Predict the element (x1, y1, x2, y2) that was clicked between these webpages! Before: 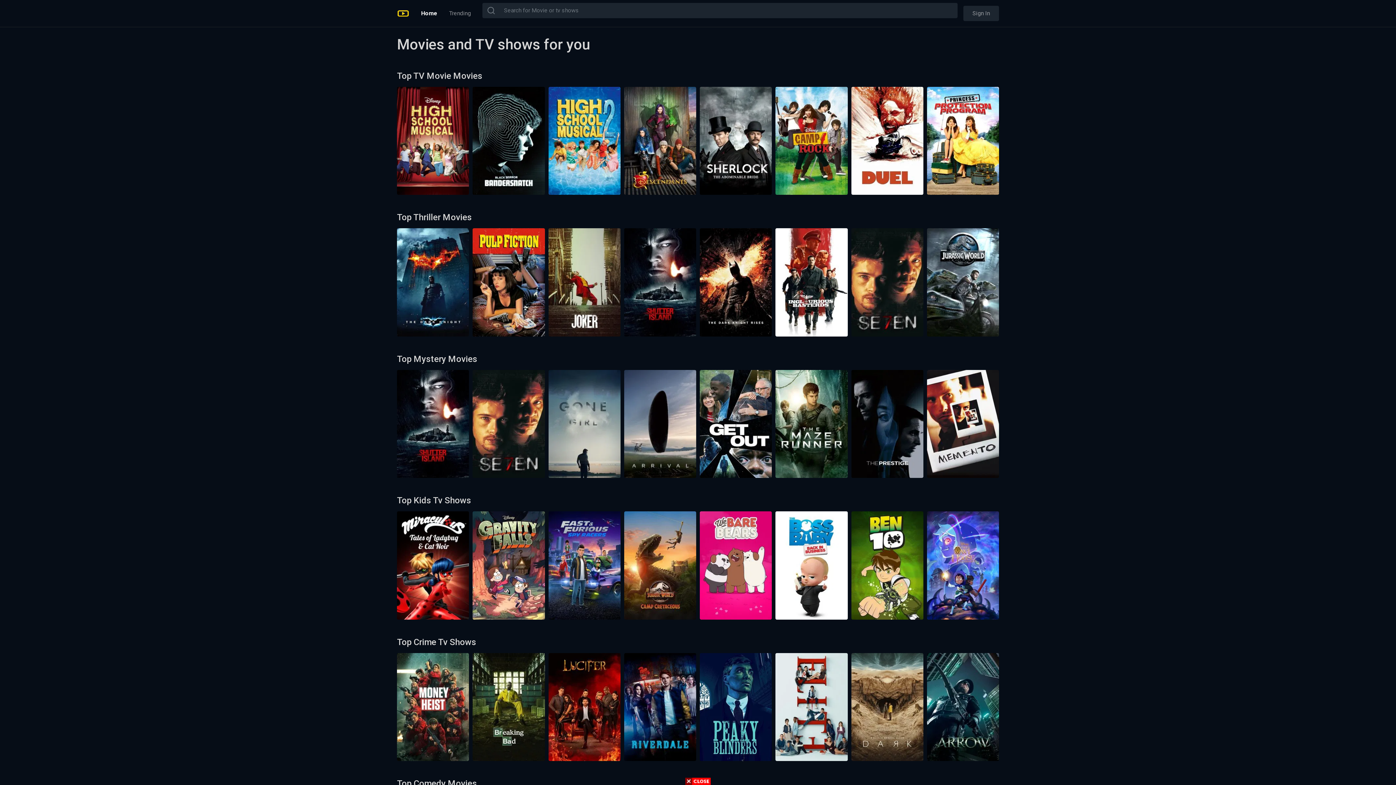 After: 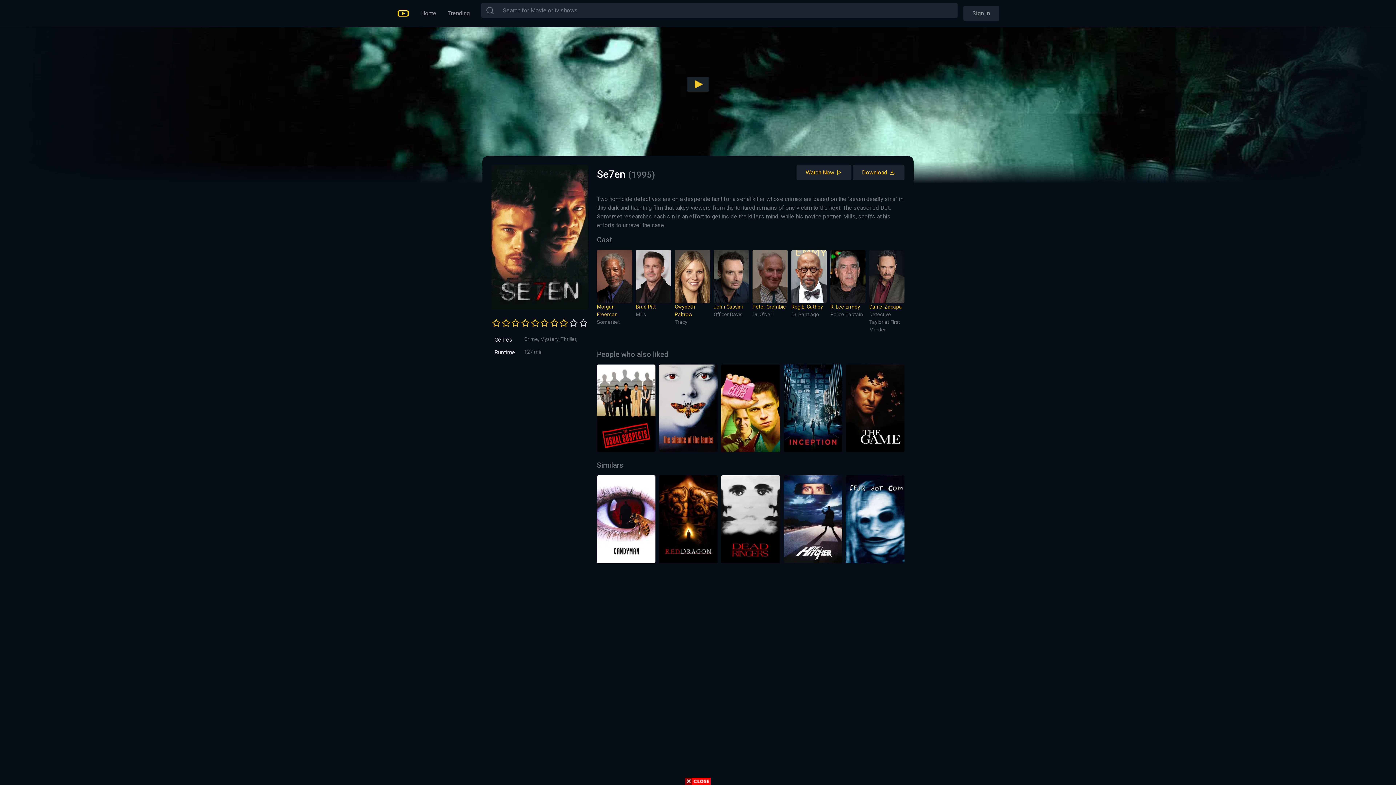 Action: bbox: (472, 420, 544, 427)